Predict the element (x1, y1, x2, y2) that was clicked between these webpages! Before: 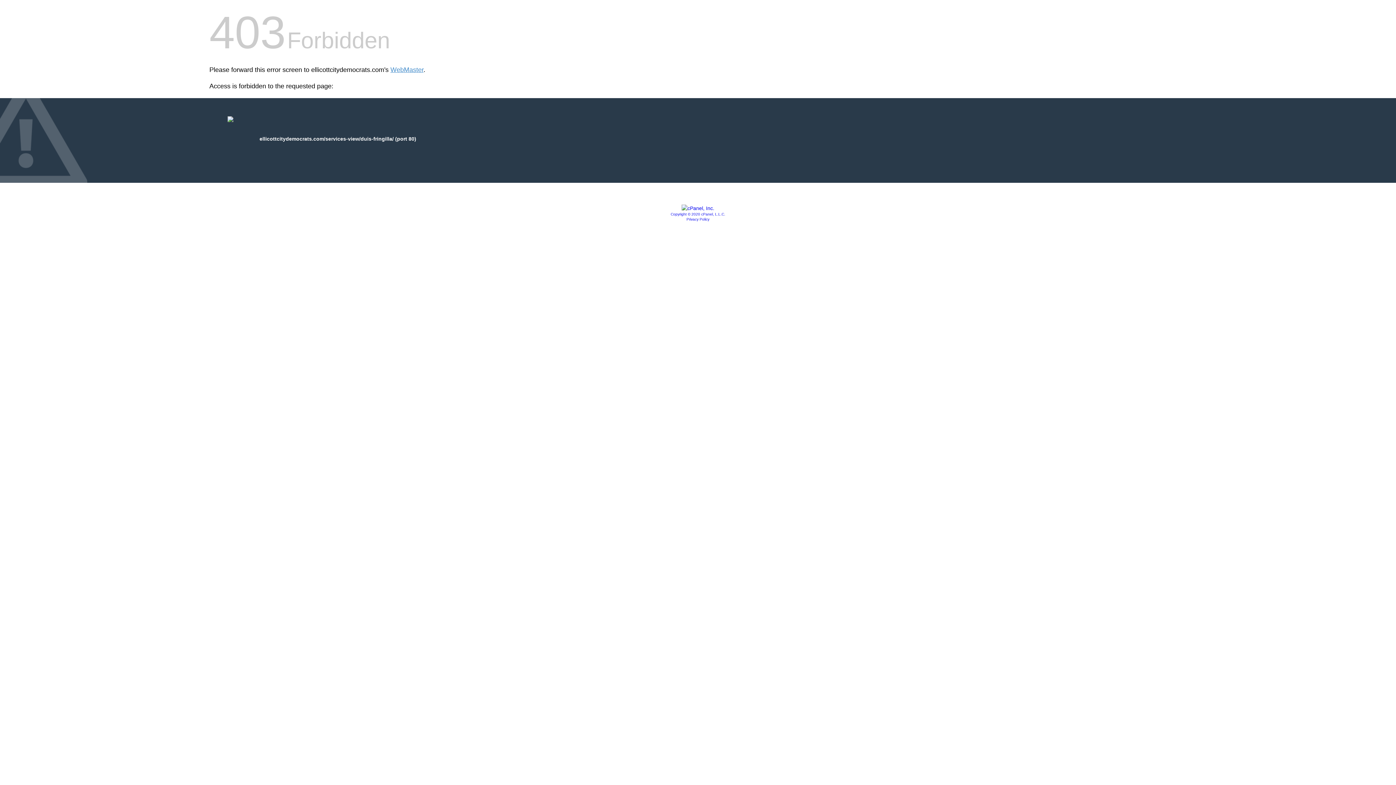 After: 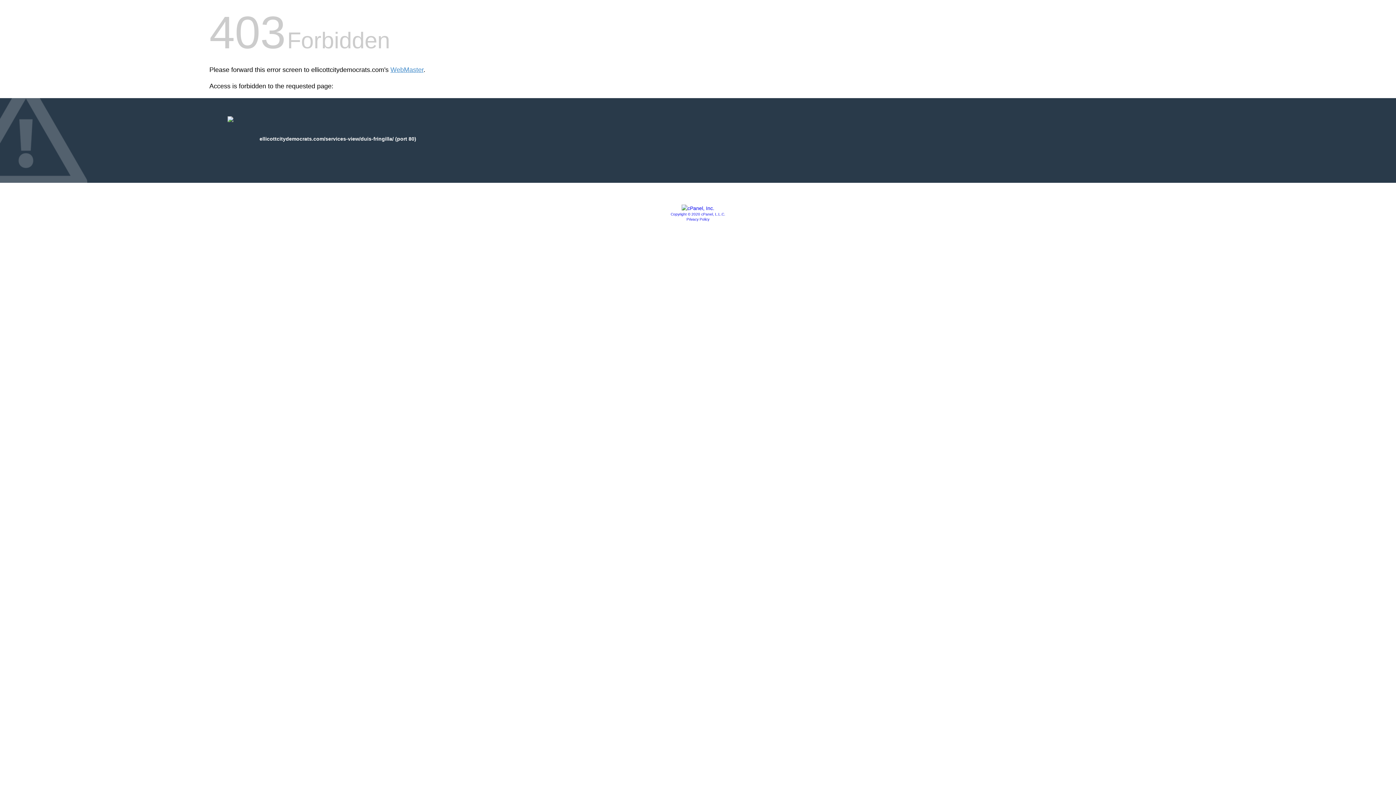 Action: bbox: (681, 205, 714, 211)